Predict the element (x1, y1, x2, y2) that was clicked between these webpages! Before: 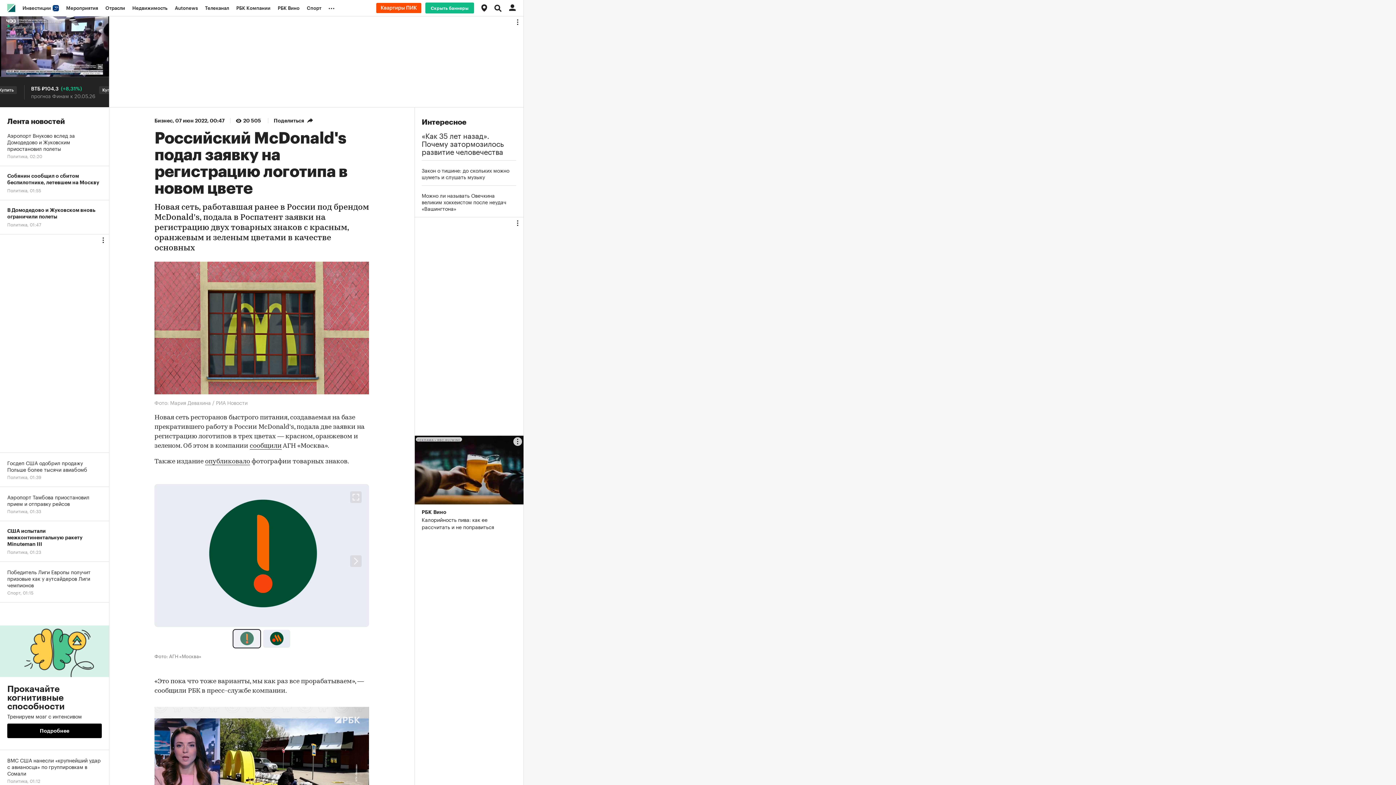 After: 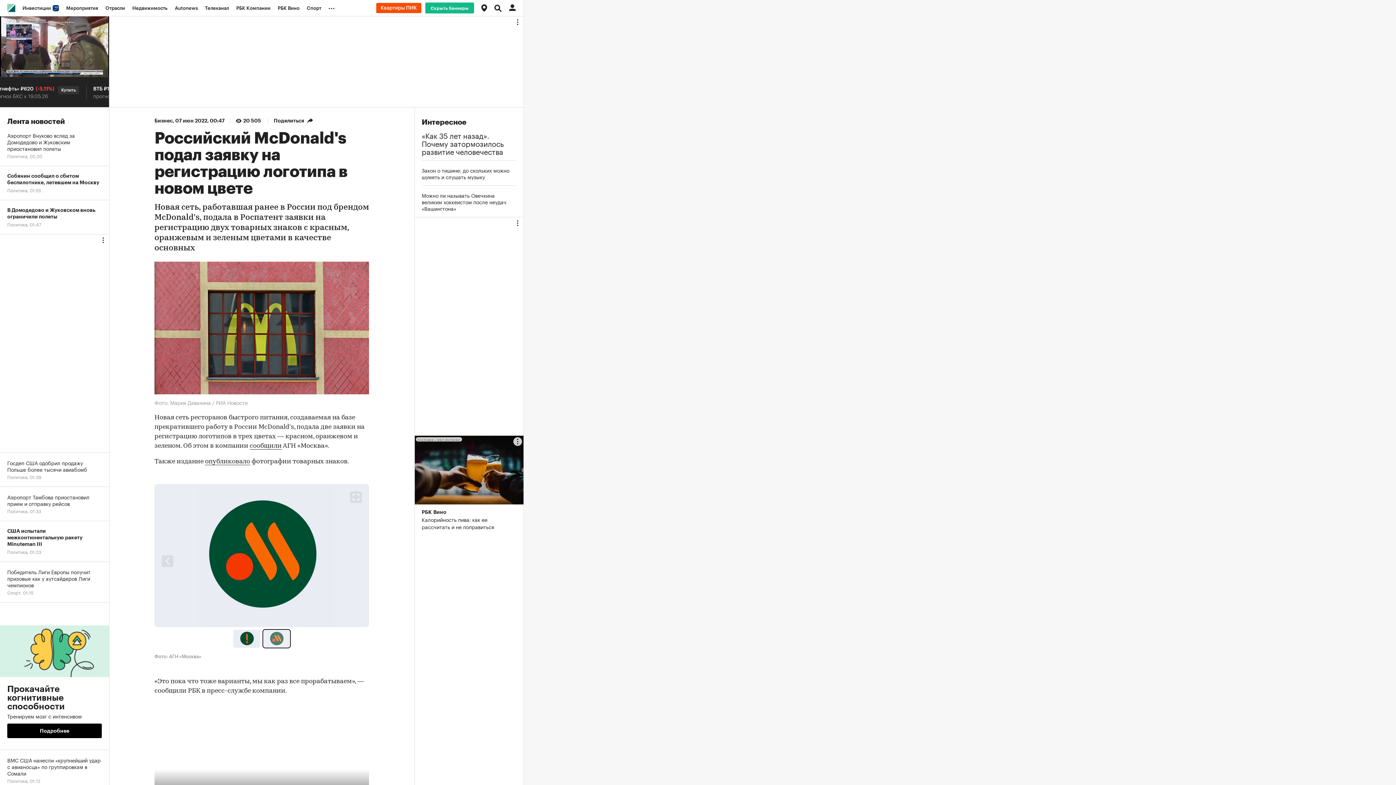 Action: bbox: (350, 555, 361, 567) label: Next slide